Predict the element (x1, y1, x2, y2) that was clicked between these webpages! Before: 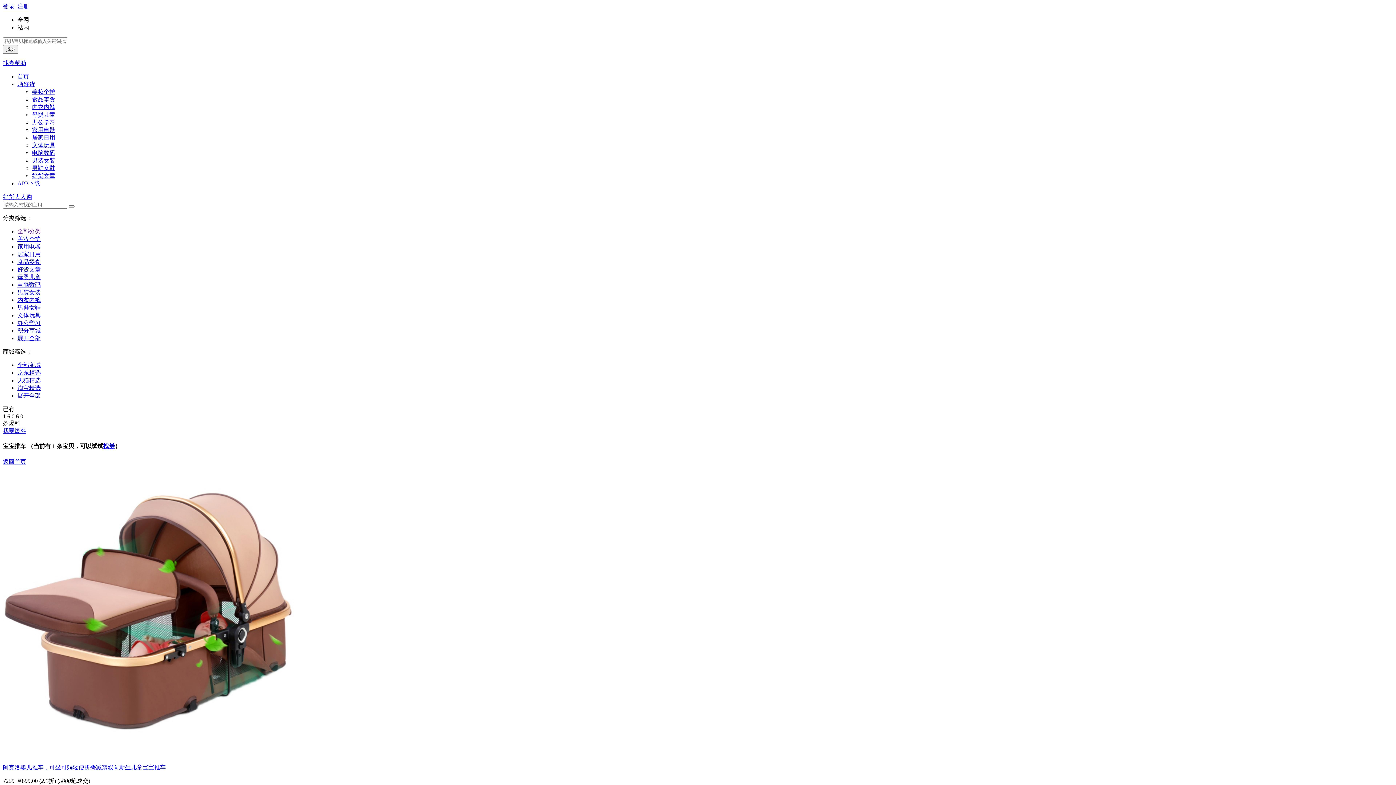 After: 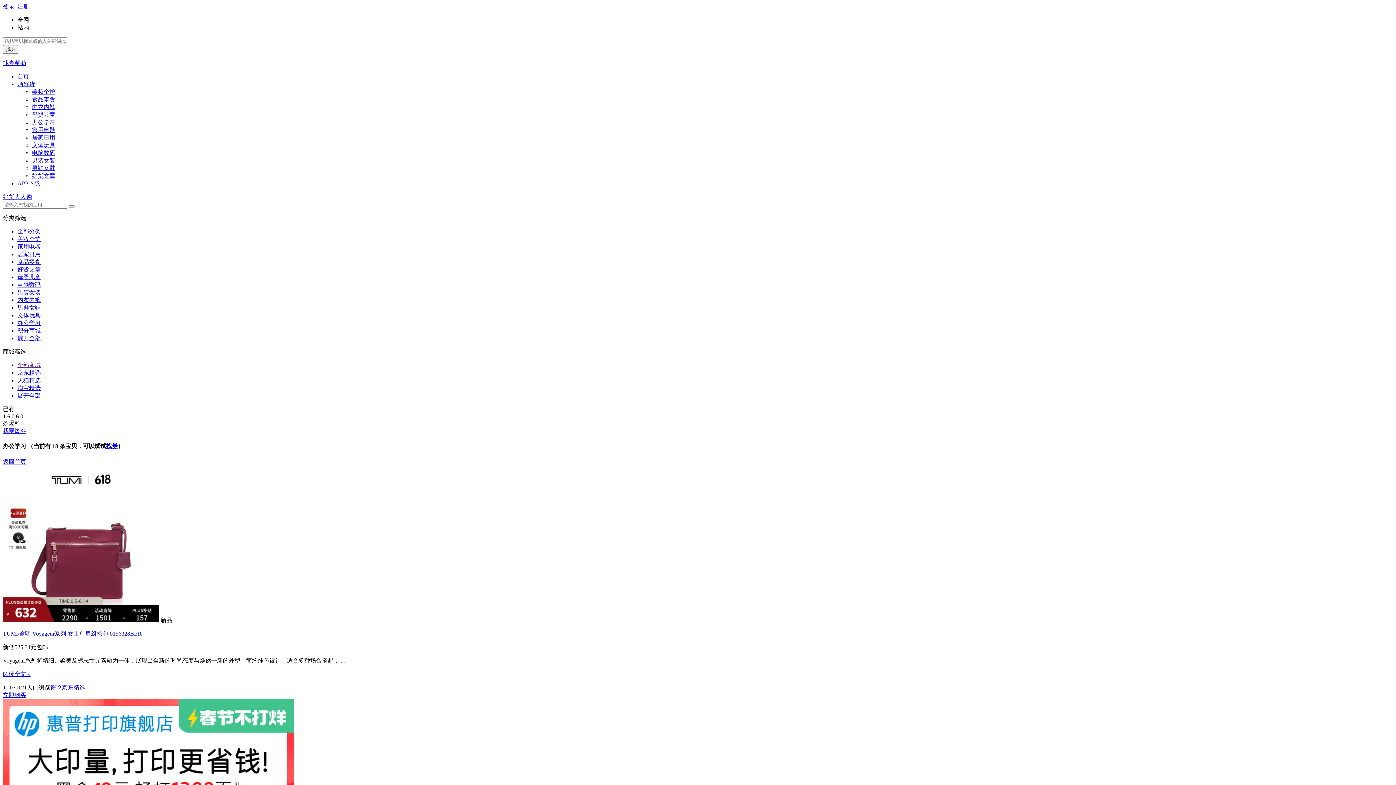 Action: bbox: (17, 320, 40, 326) label: 办公学习